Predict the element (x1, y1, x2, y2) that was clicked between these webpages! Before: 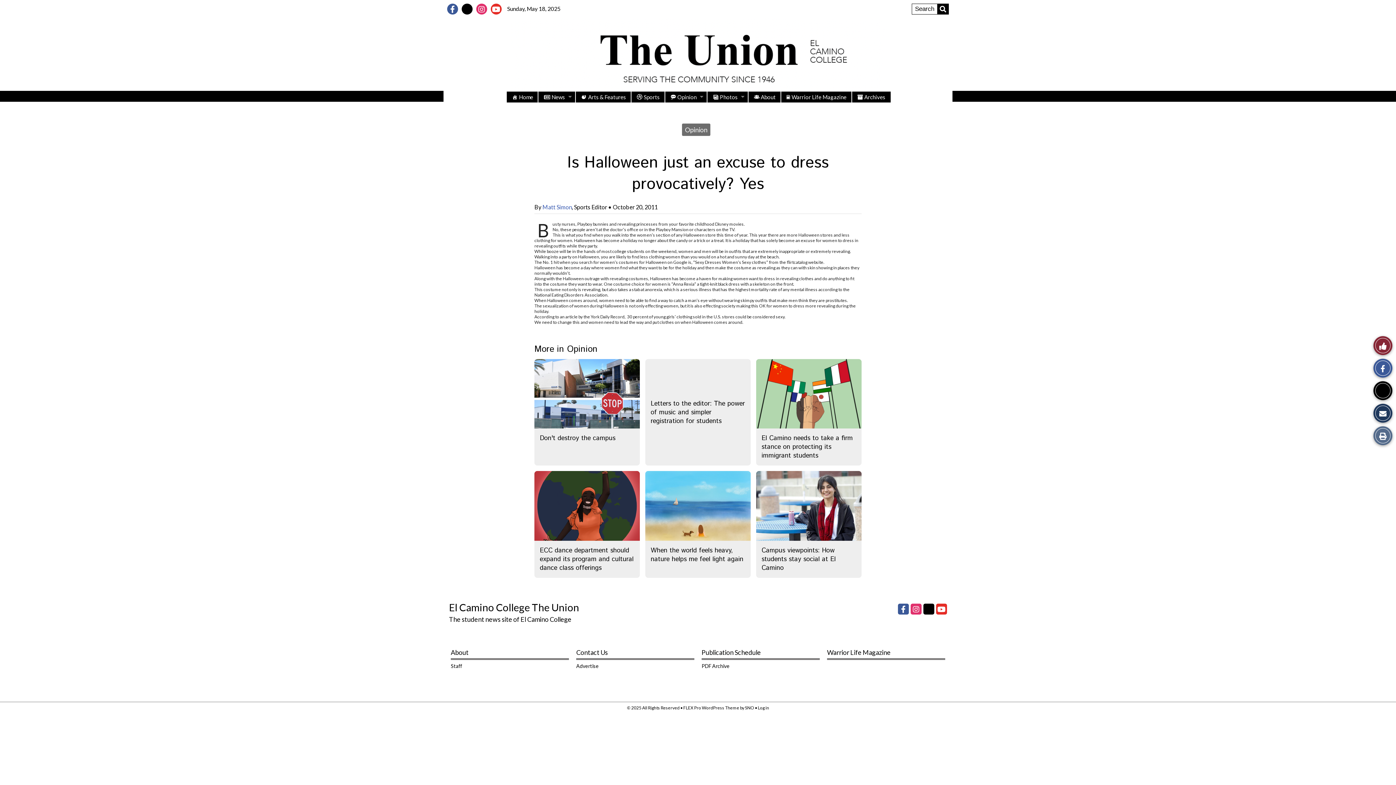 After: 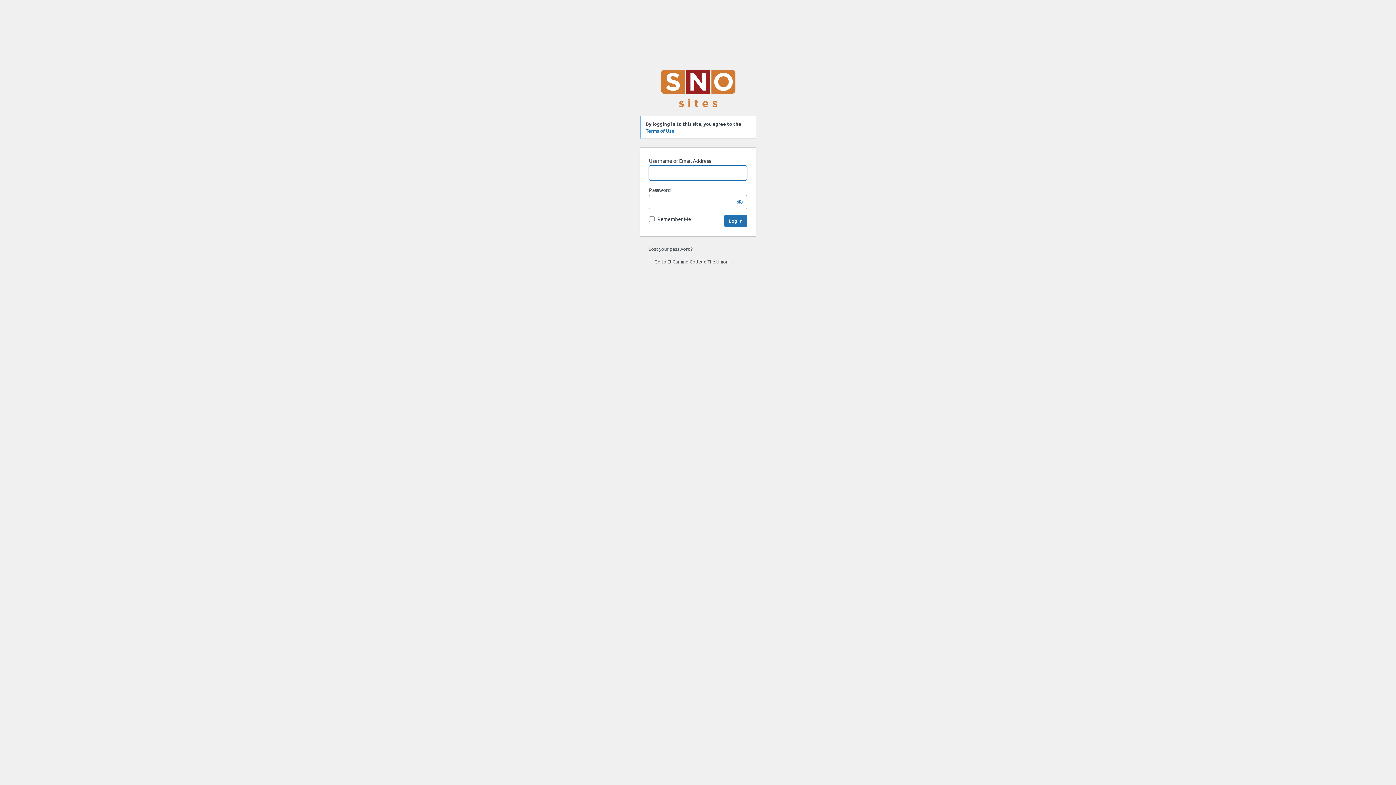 Action: label: Log in bbox: (758, 705, 769, 710)